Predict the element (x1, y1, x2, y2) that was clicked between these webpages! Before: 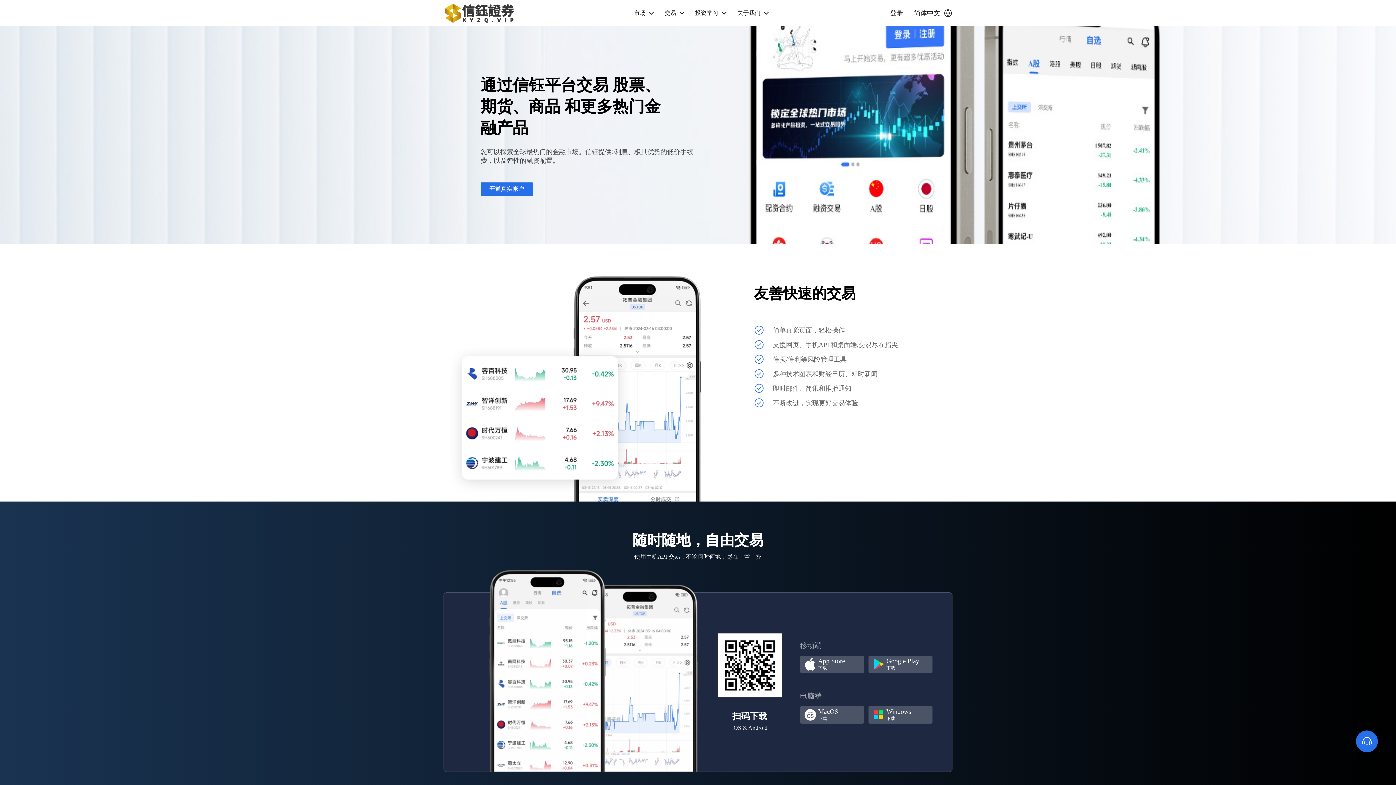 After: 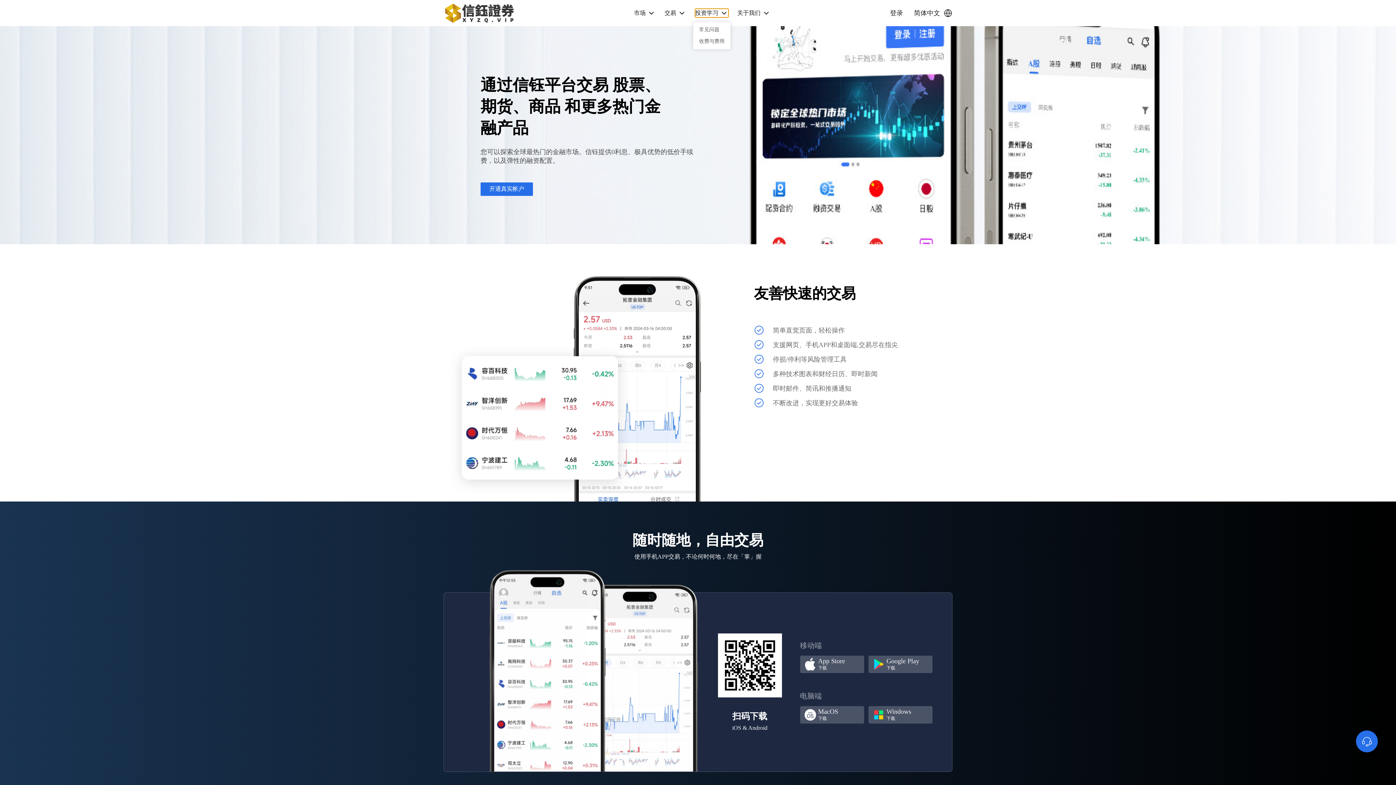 Action: bbox: (695, 8, 728, 17) label: 投资学习